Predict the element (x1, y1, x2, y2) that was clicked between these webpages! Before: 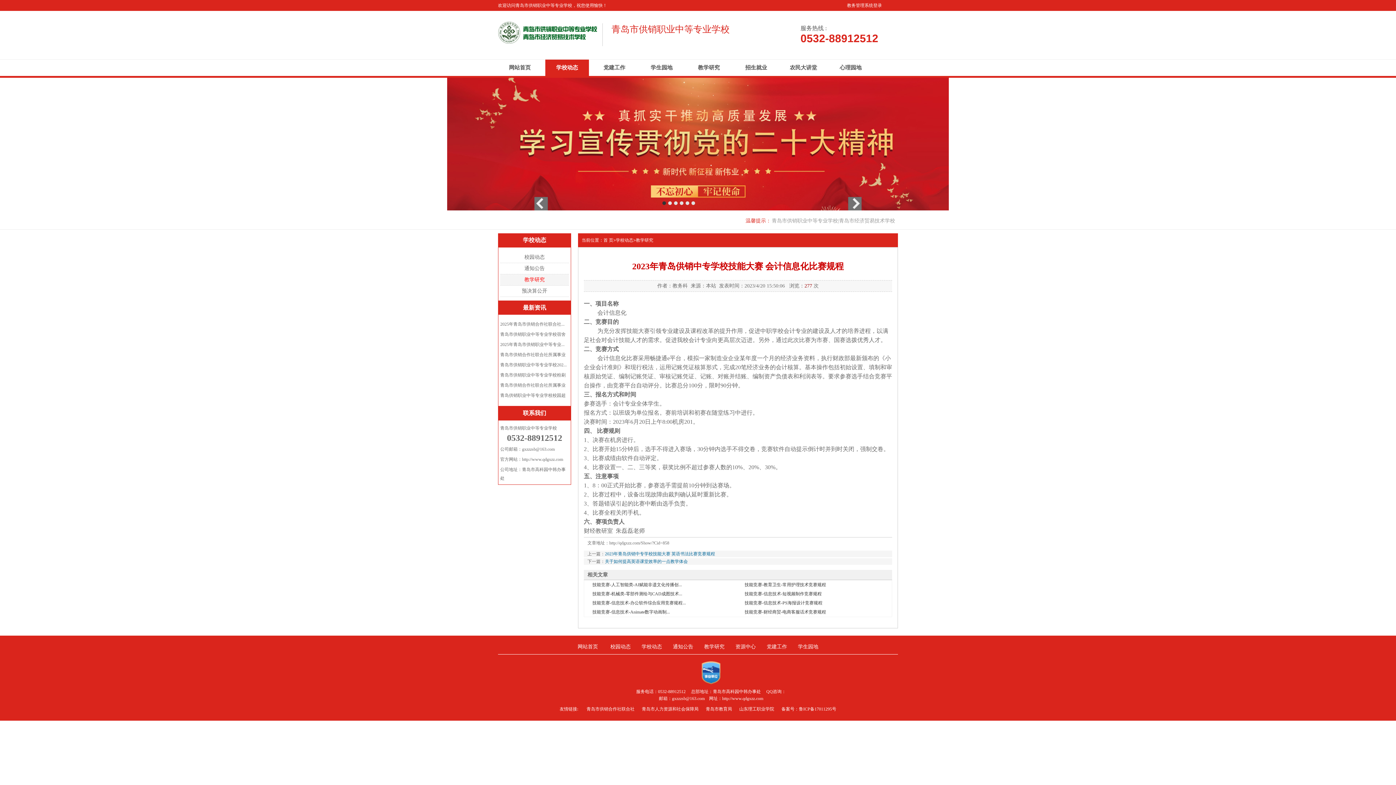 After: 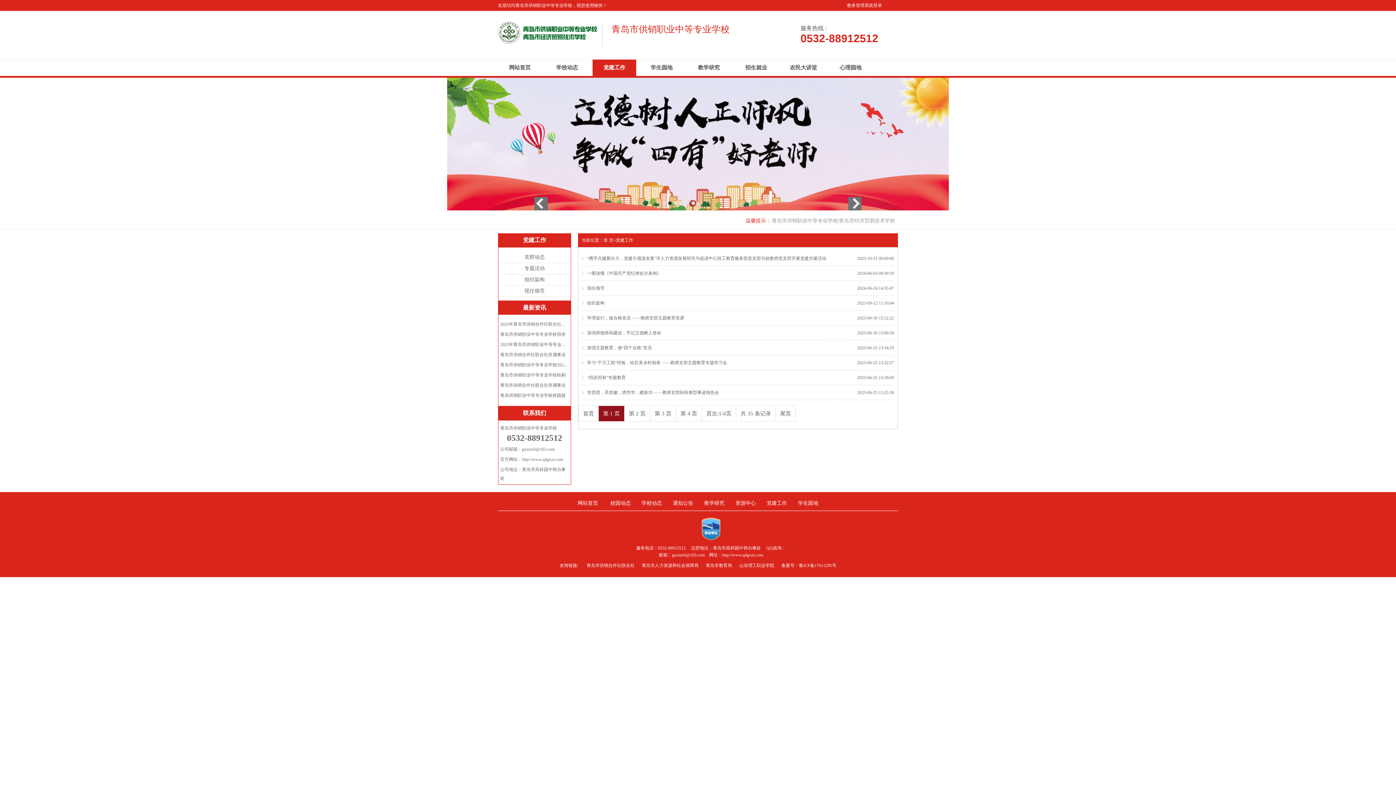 Action: label: 党建工作 bbox: (592, 59, 636, 76)